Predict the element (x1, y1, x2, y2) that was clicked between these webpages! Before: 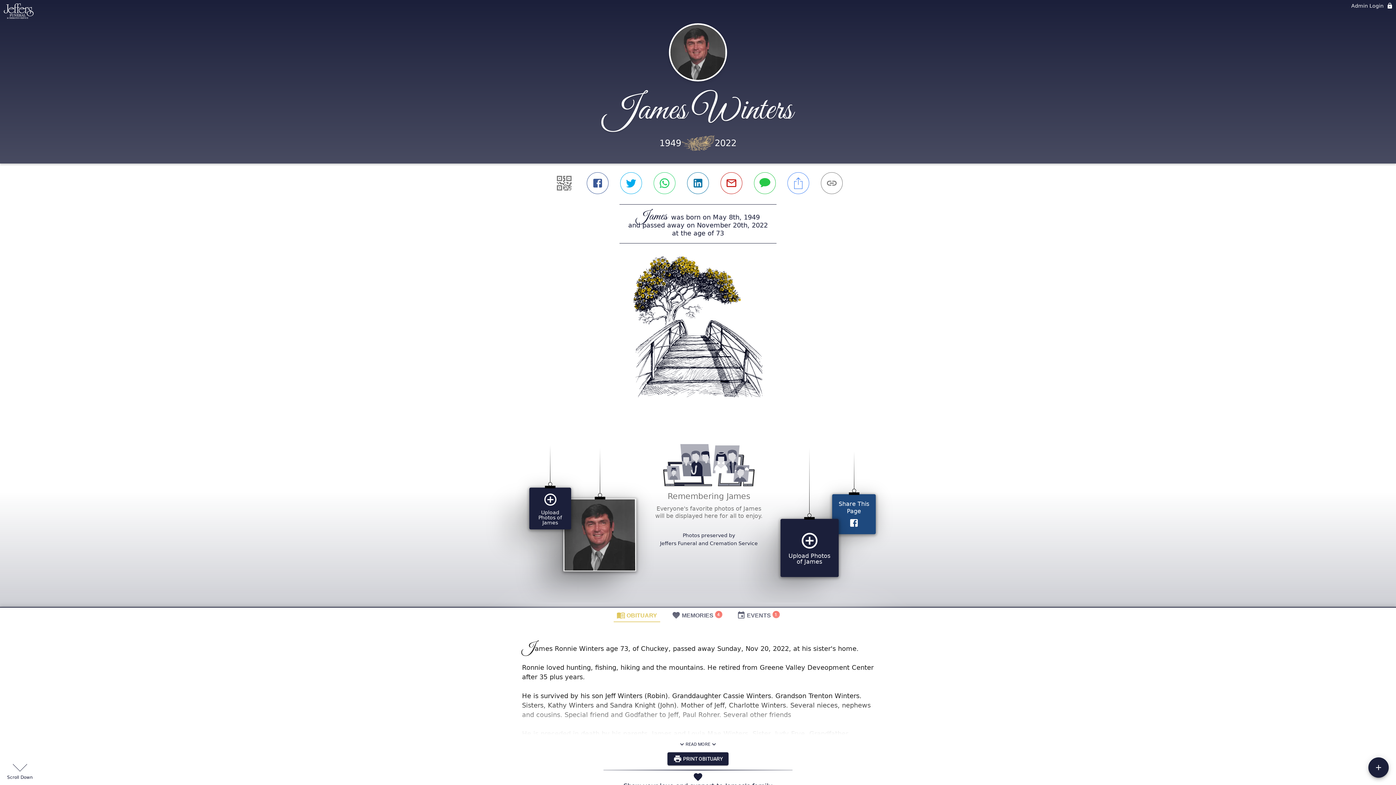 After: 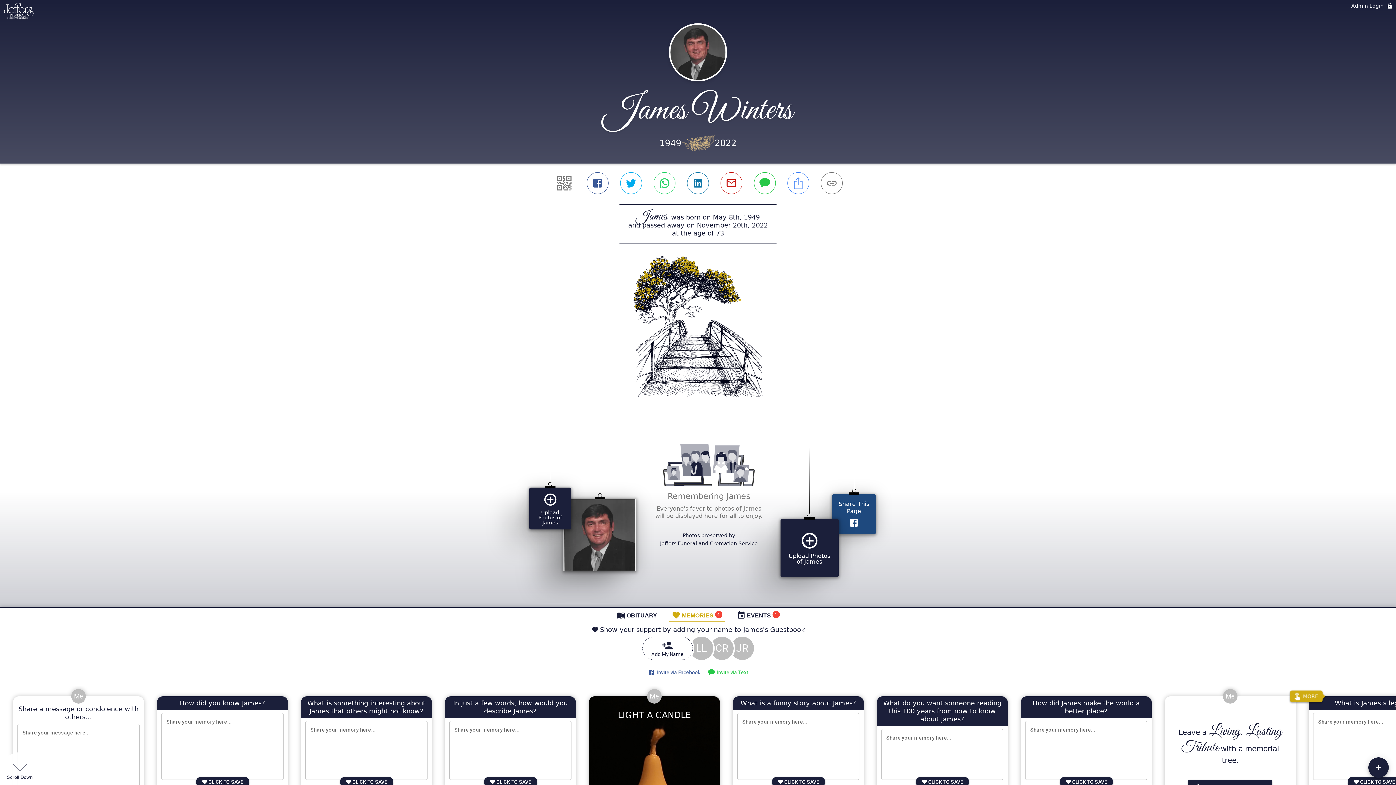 Action: label: MEMORIES
4 bbox: (668, 462, 725, 477)